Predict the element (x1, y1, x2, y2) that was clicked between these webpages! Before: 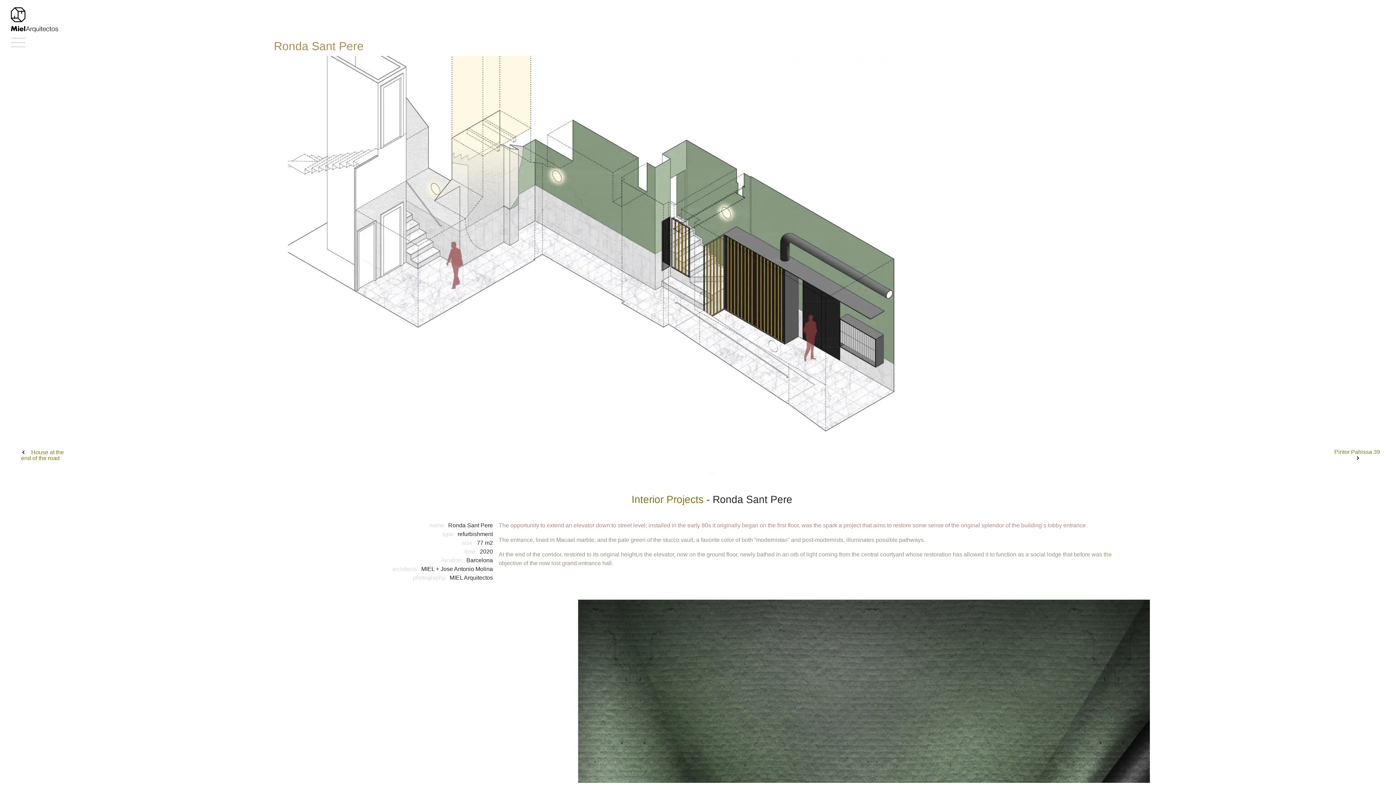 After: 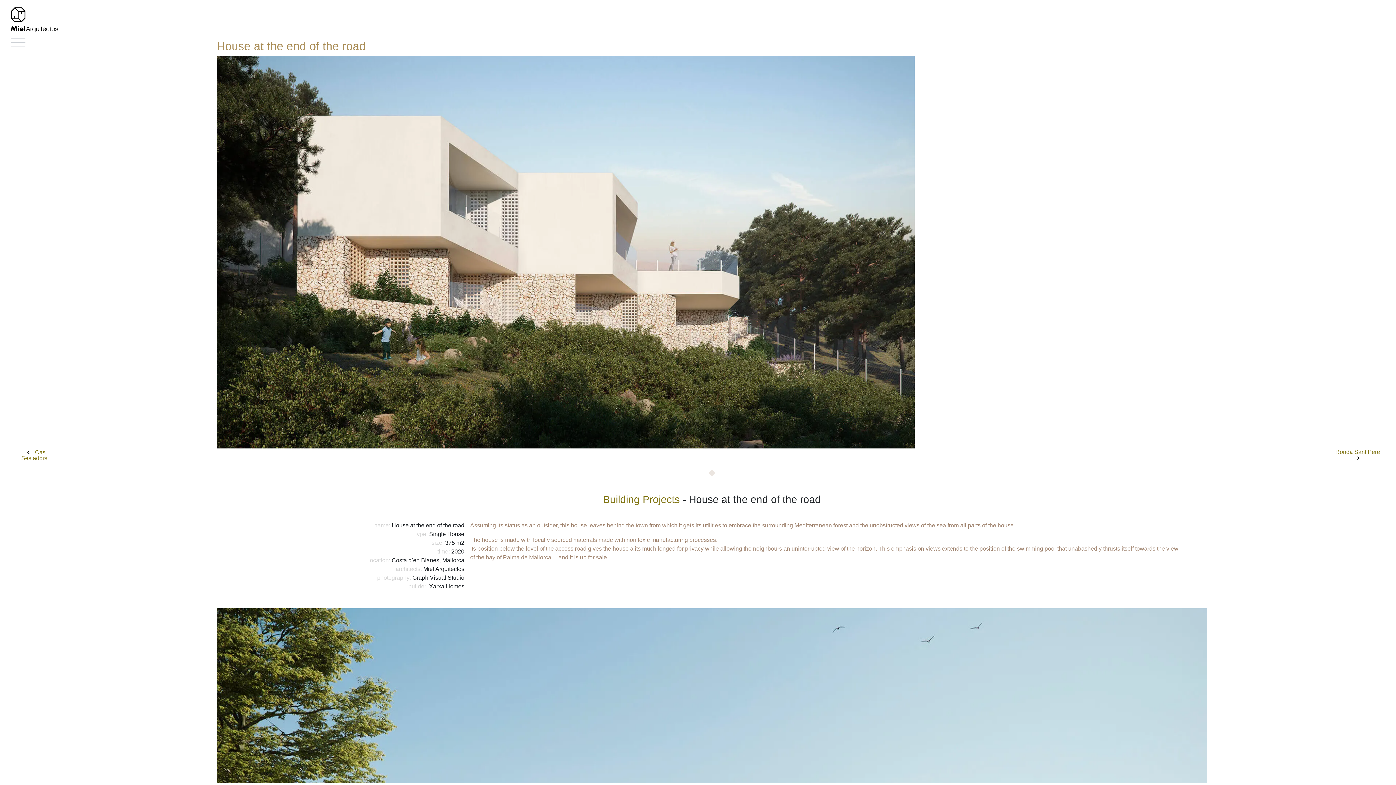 Action: label:  House at the end of the road bbox: (11, 445, 69, 465)